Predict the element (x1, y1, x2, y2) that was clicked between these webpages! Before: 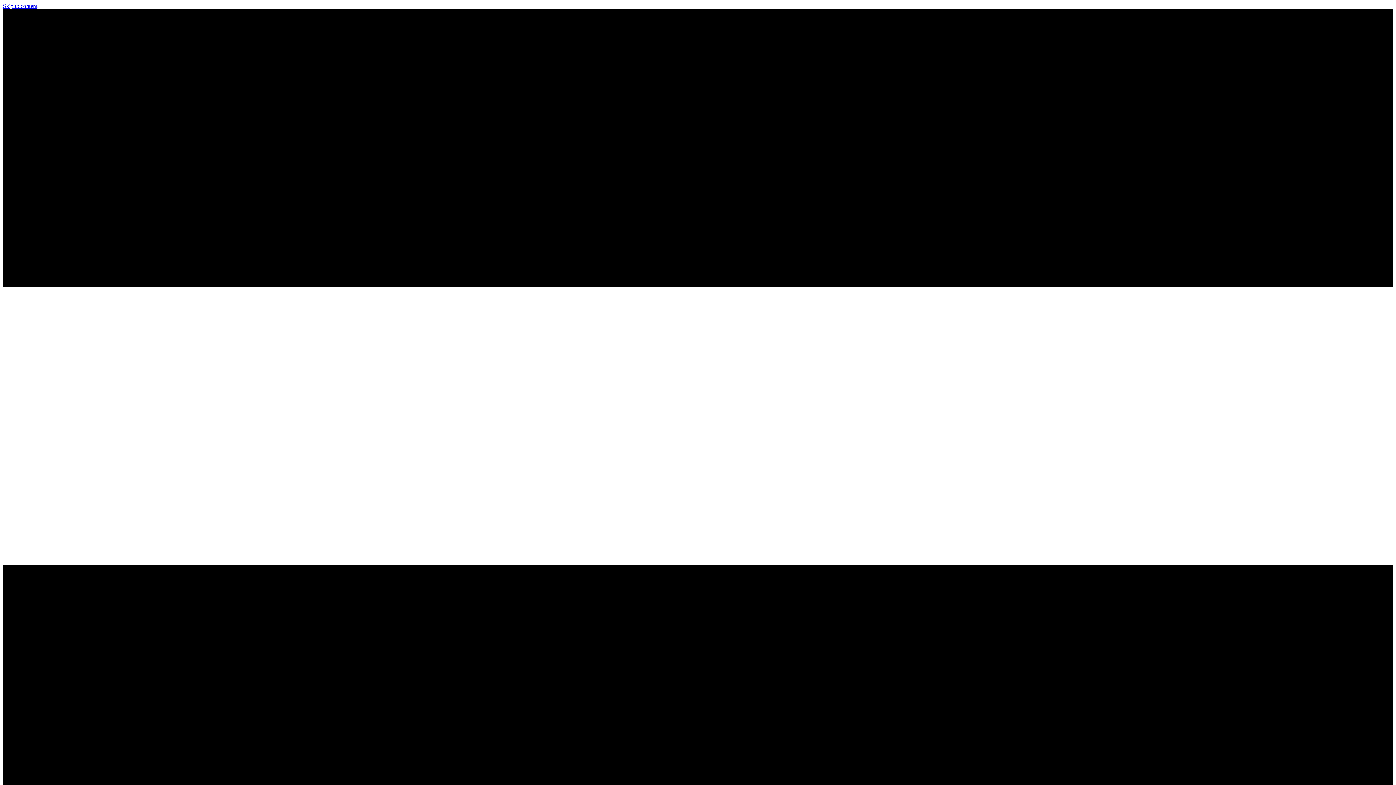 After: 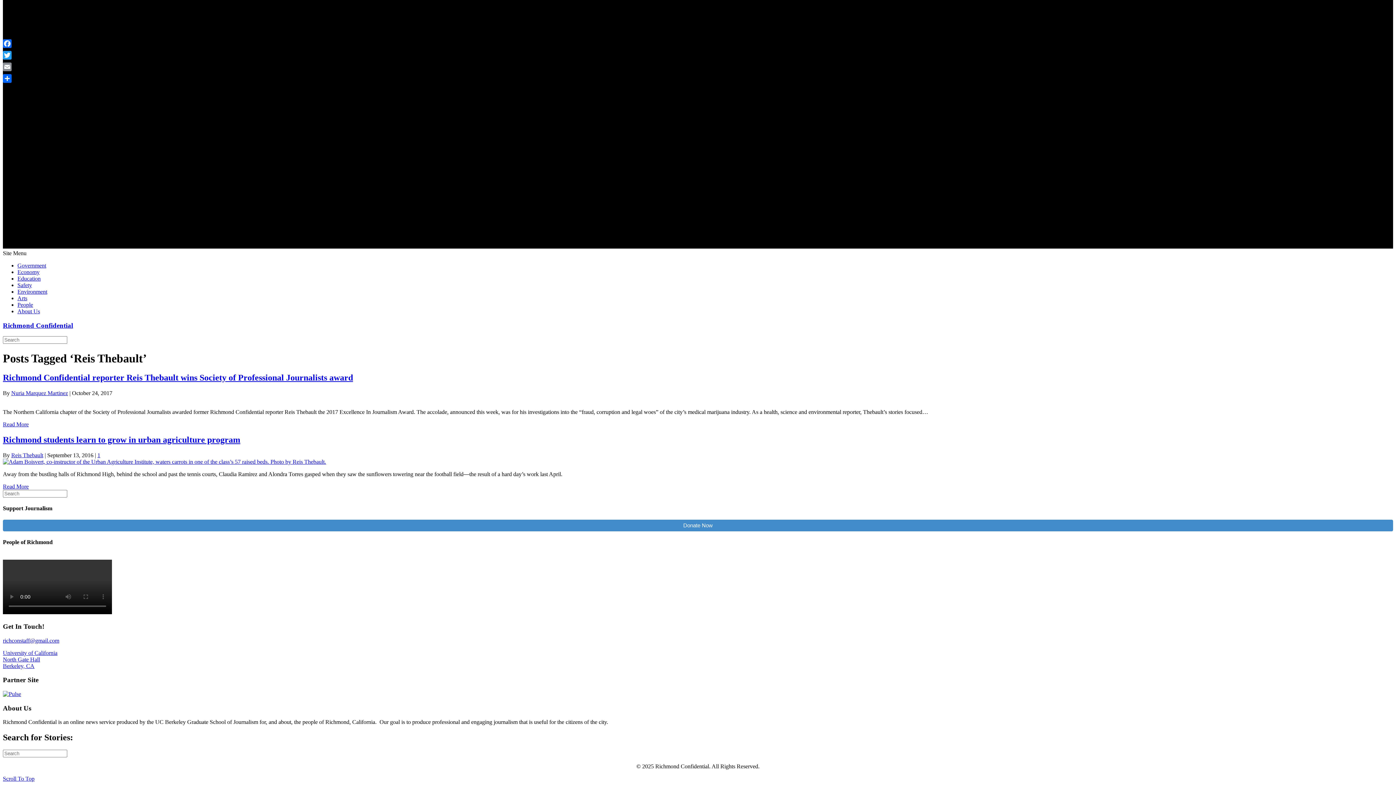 Action: bbox: (2, 2, 37, 9) label: Skip to content